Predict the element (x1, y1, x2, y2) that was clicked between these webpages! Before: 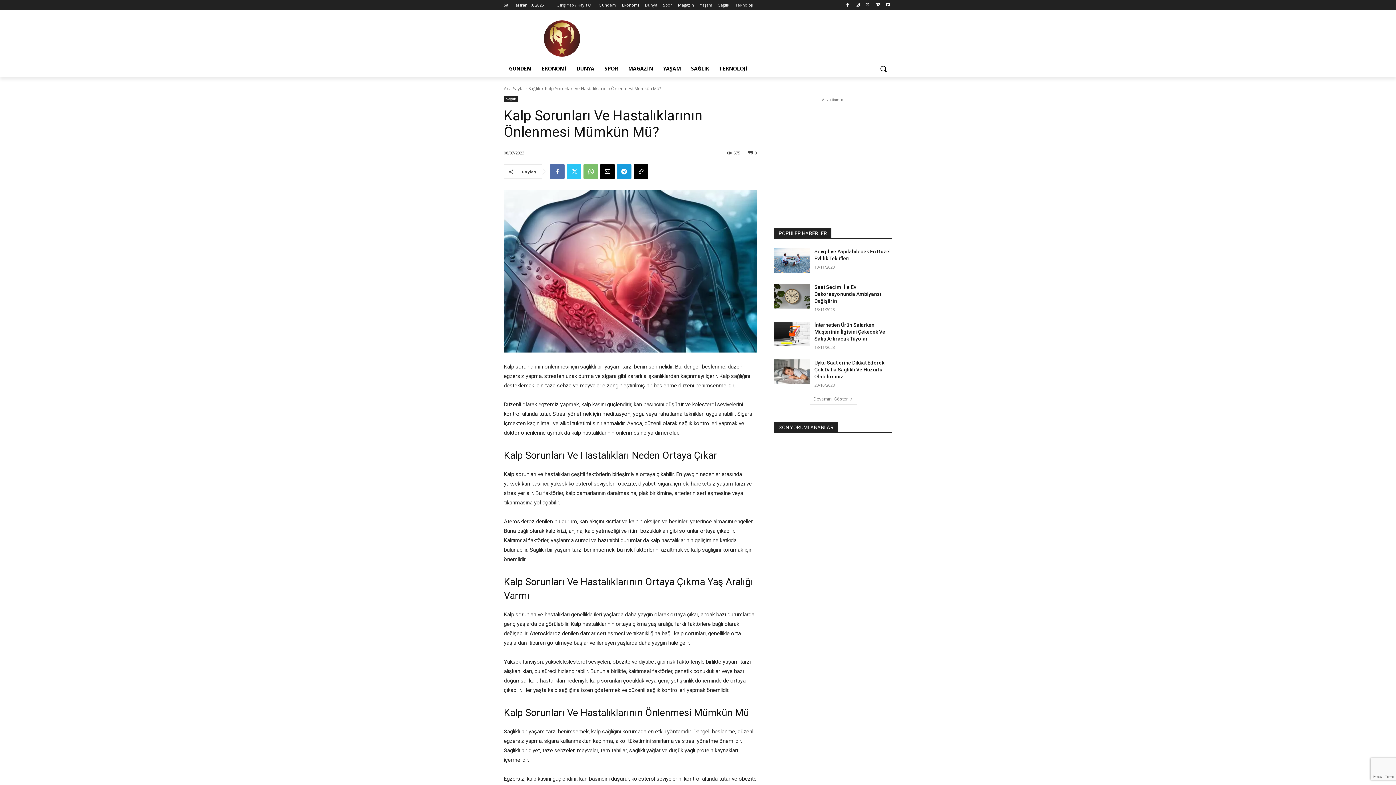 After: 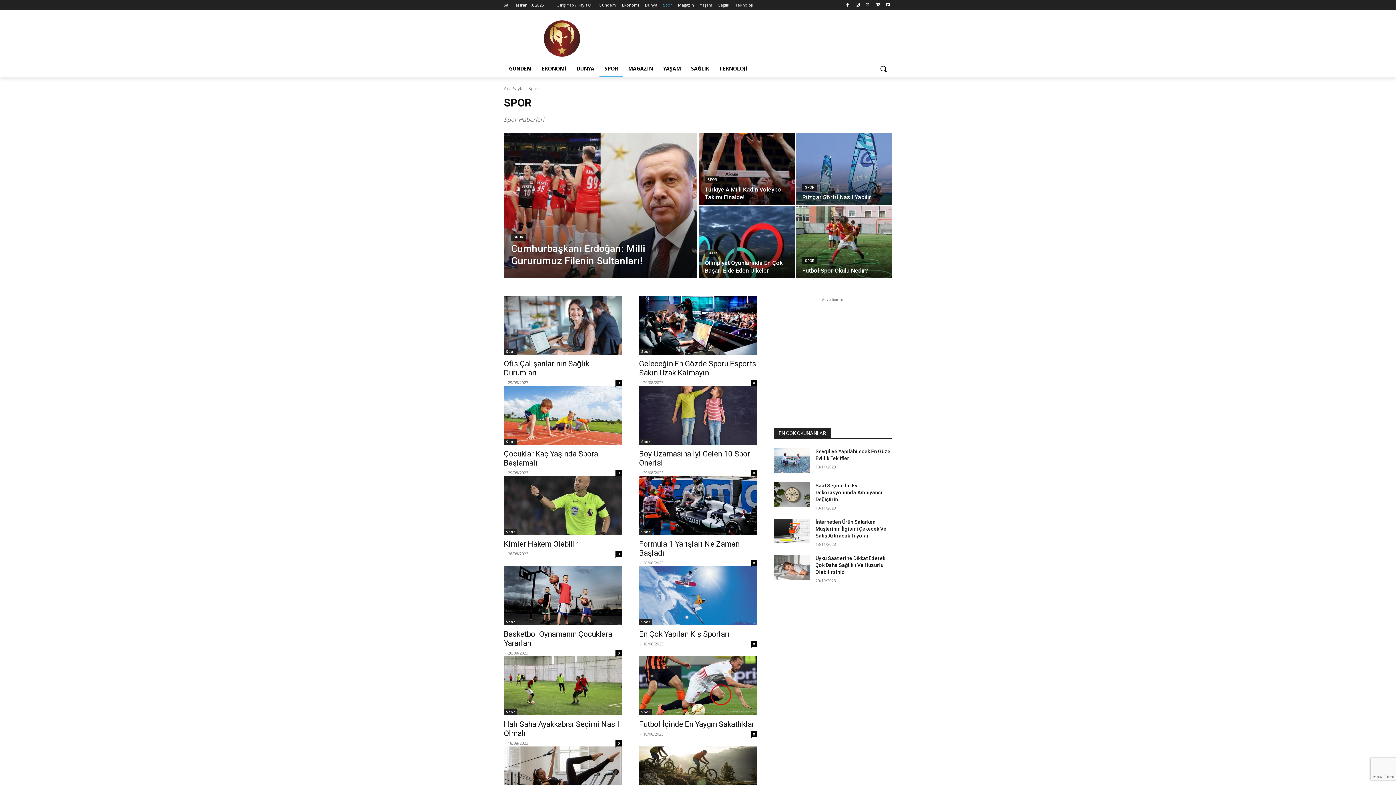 Action: bbox: (663, 0, 672, 10) label: Spor